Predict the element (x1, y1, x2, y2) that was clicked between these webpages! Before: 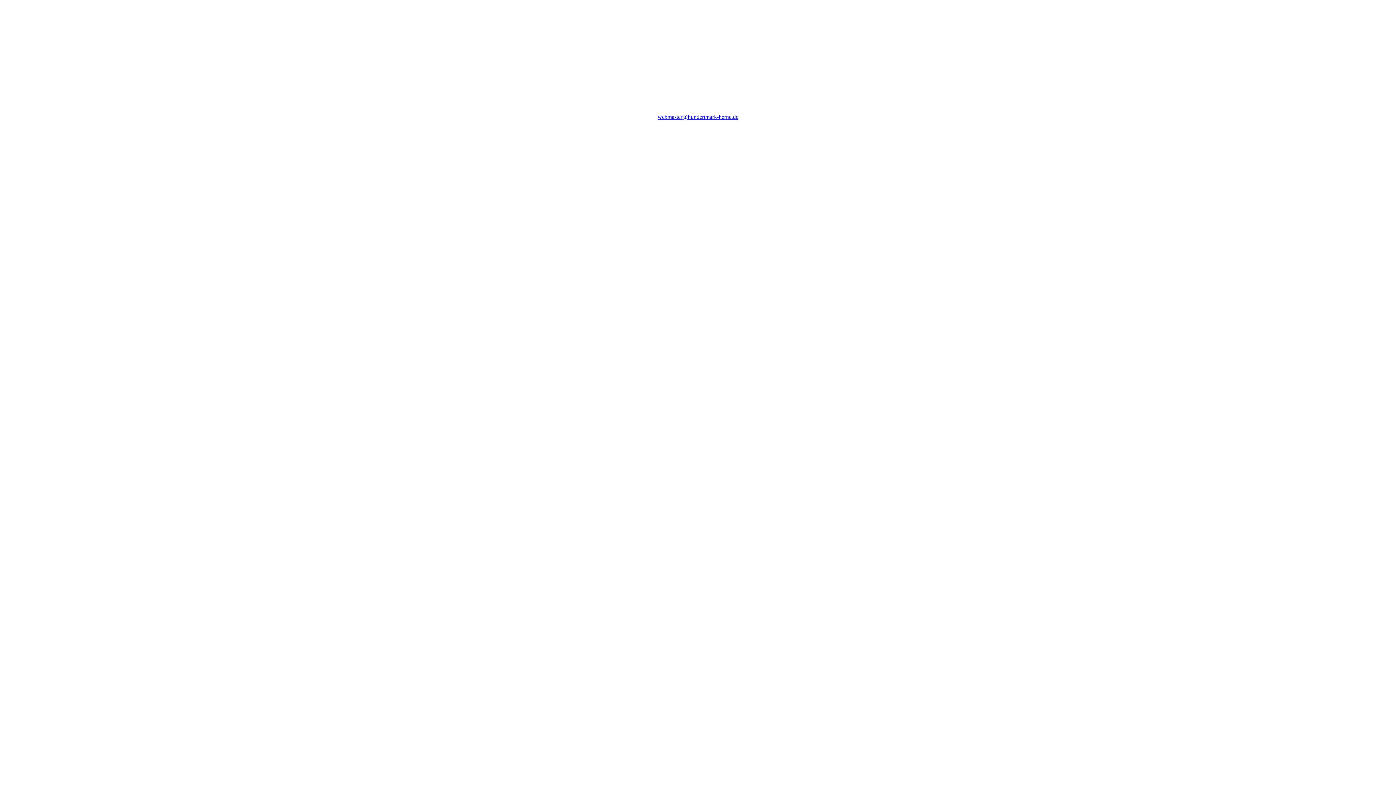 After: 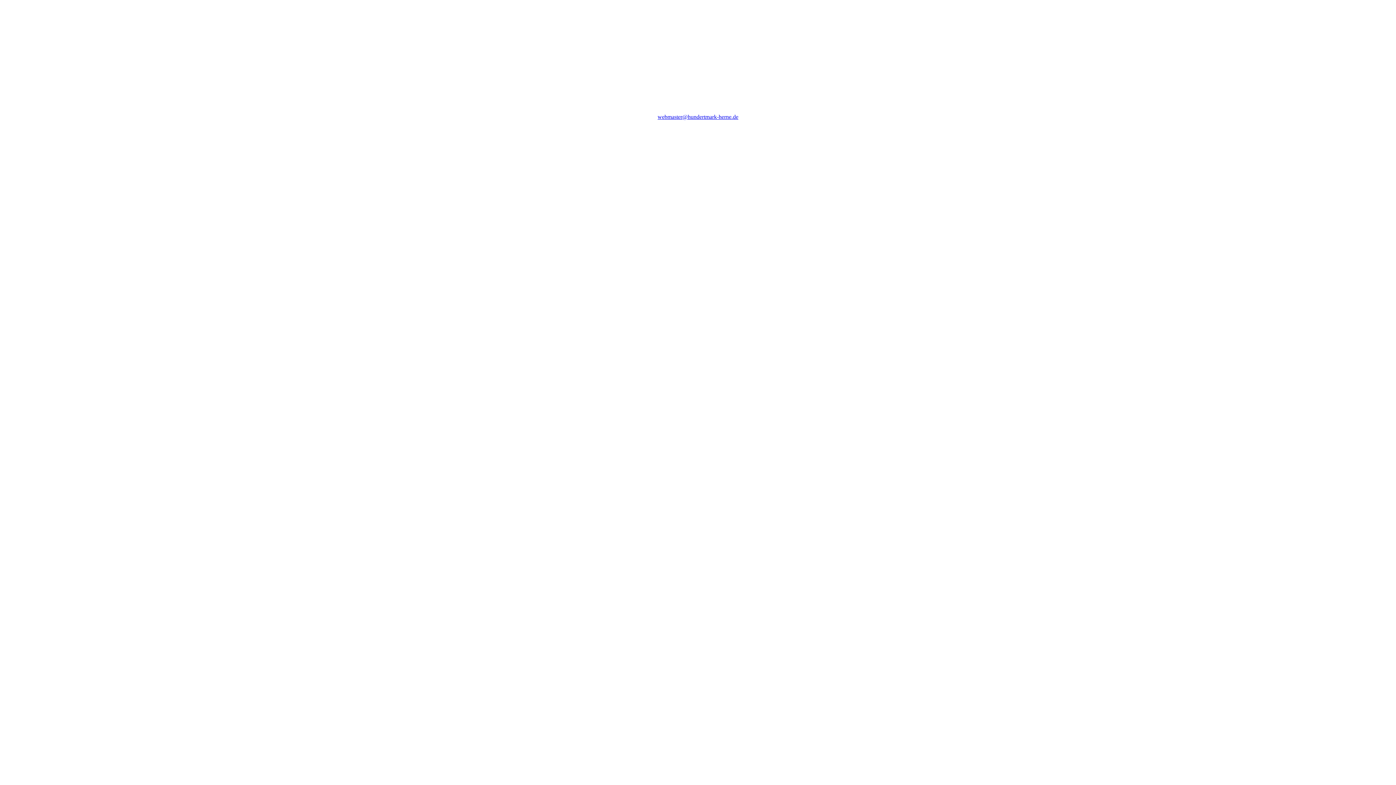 Action: label: webmaster@hundertmark-herne.de bbox: (657, 113, 738, 120)